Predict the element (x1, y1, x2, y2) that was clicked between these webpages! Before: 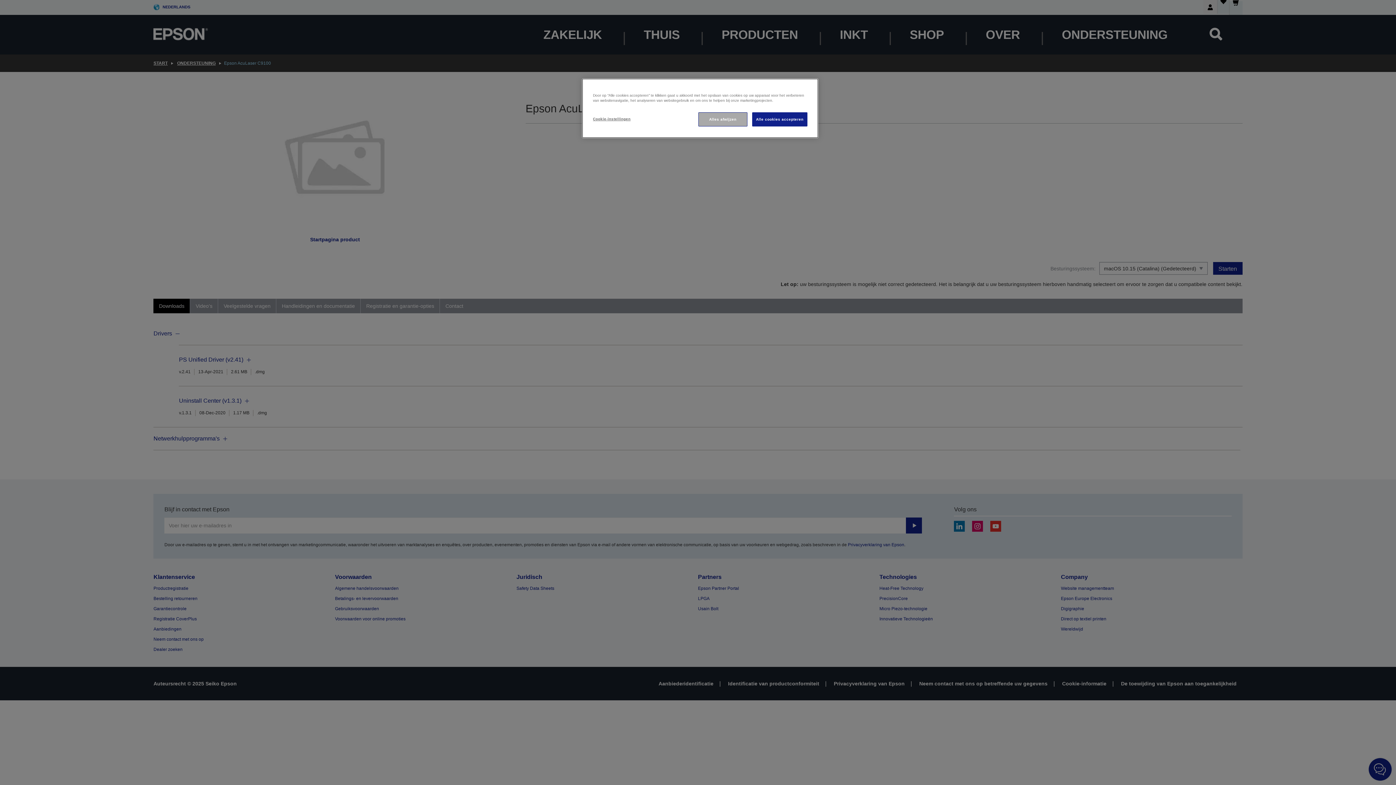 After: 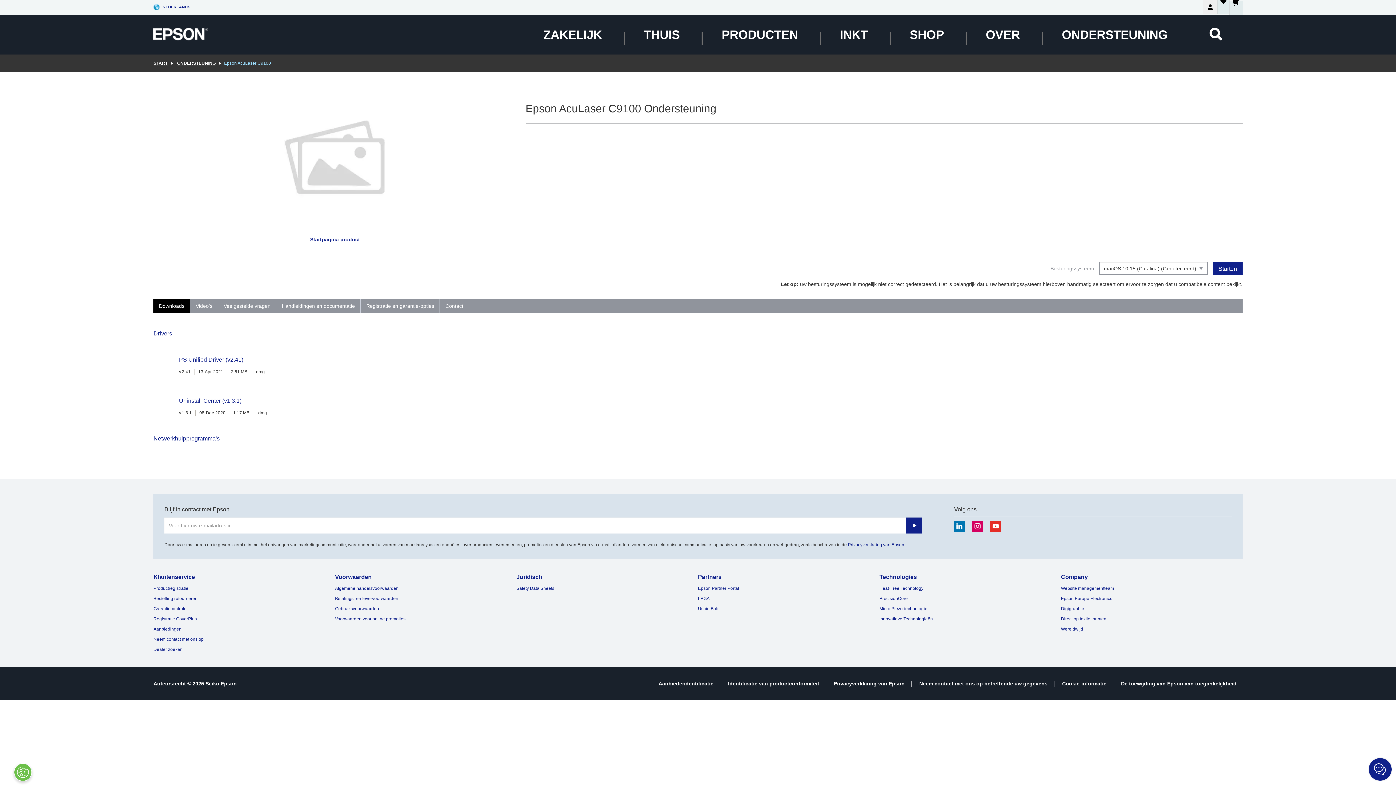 Action: bbox: (752, 112, 807, 126) label: Alle cookies accepteren